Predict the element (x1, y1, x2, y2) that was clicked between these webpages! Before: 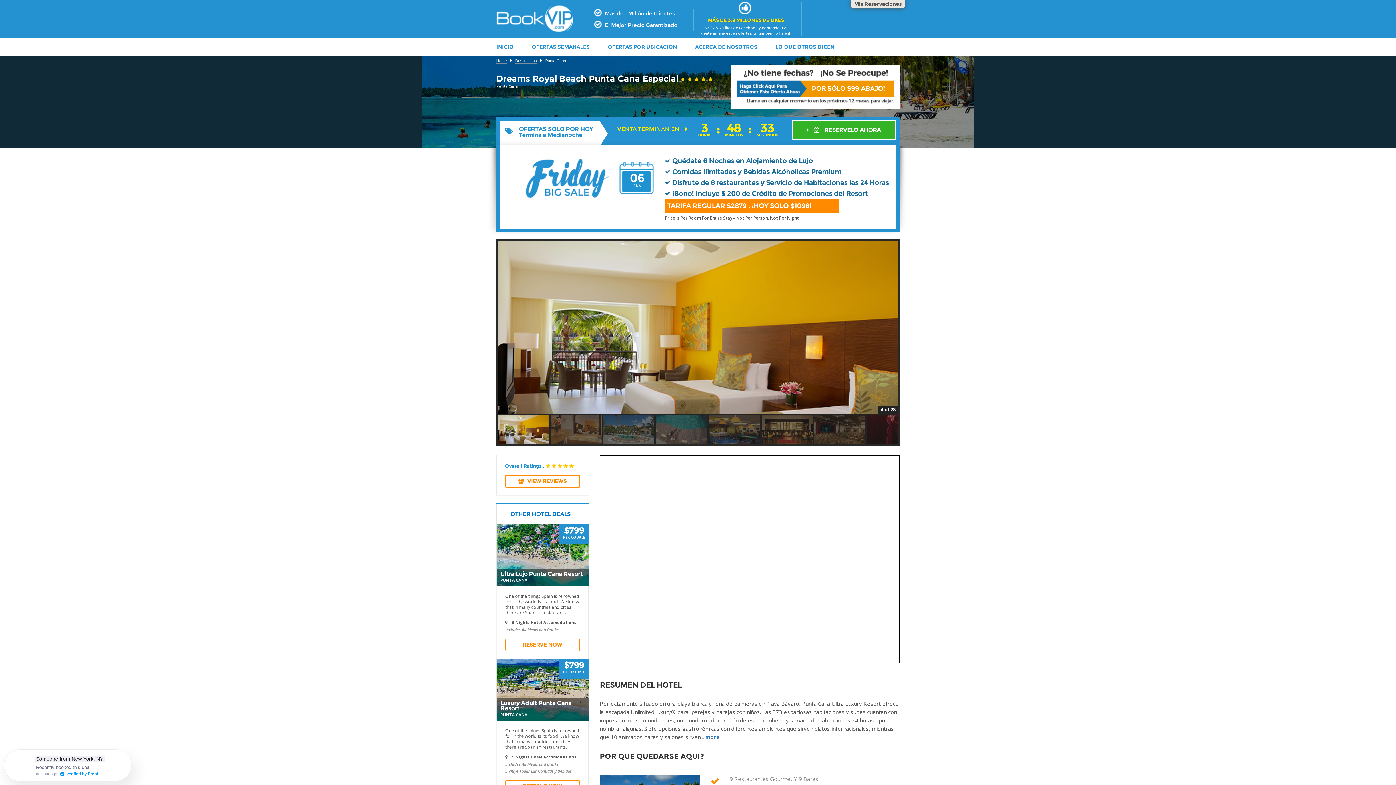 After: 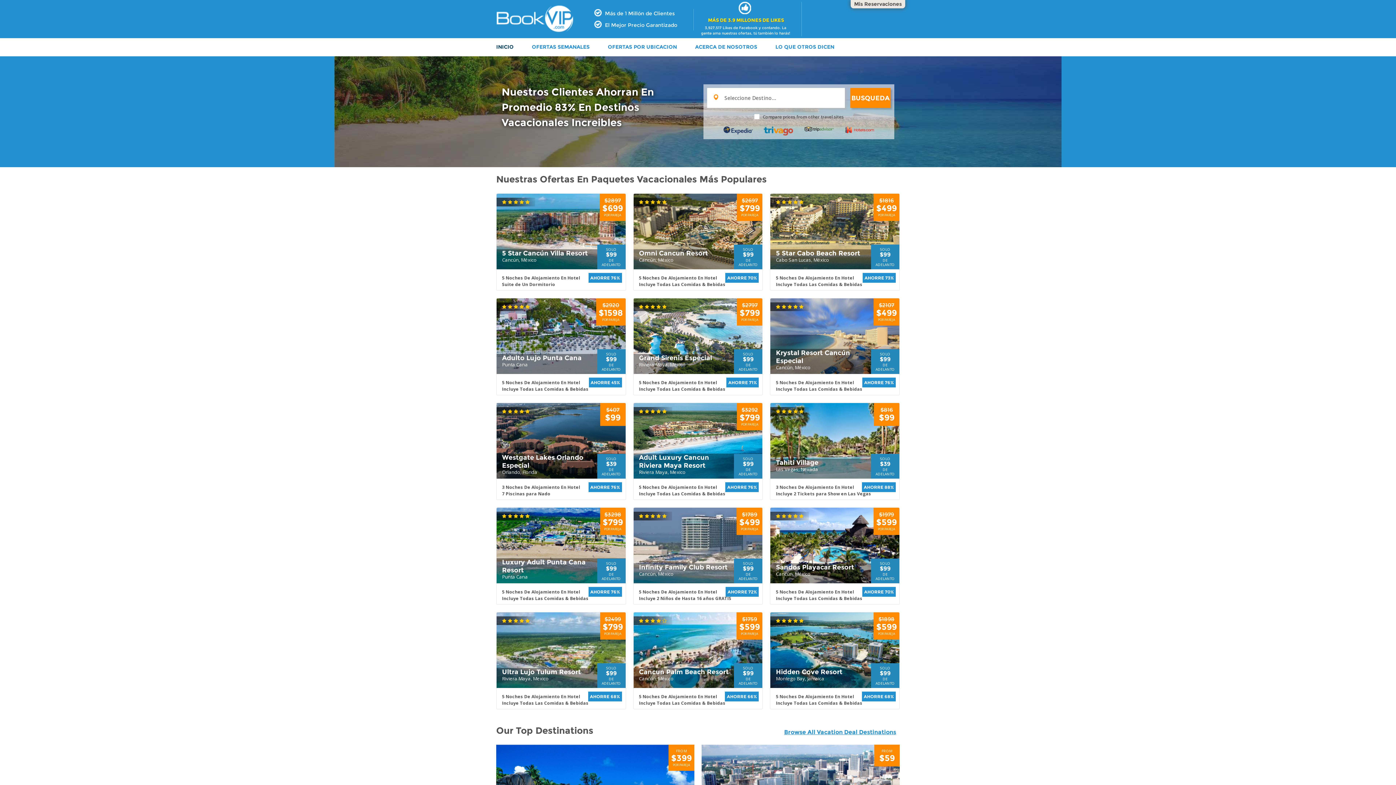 Action: label: INICIO bbox: (496, 43, 532, 50)